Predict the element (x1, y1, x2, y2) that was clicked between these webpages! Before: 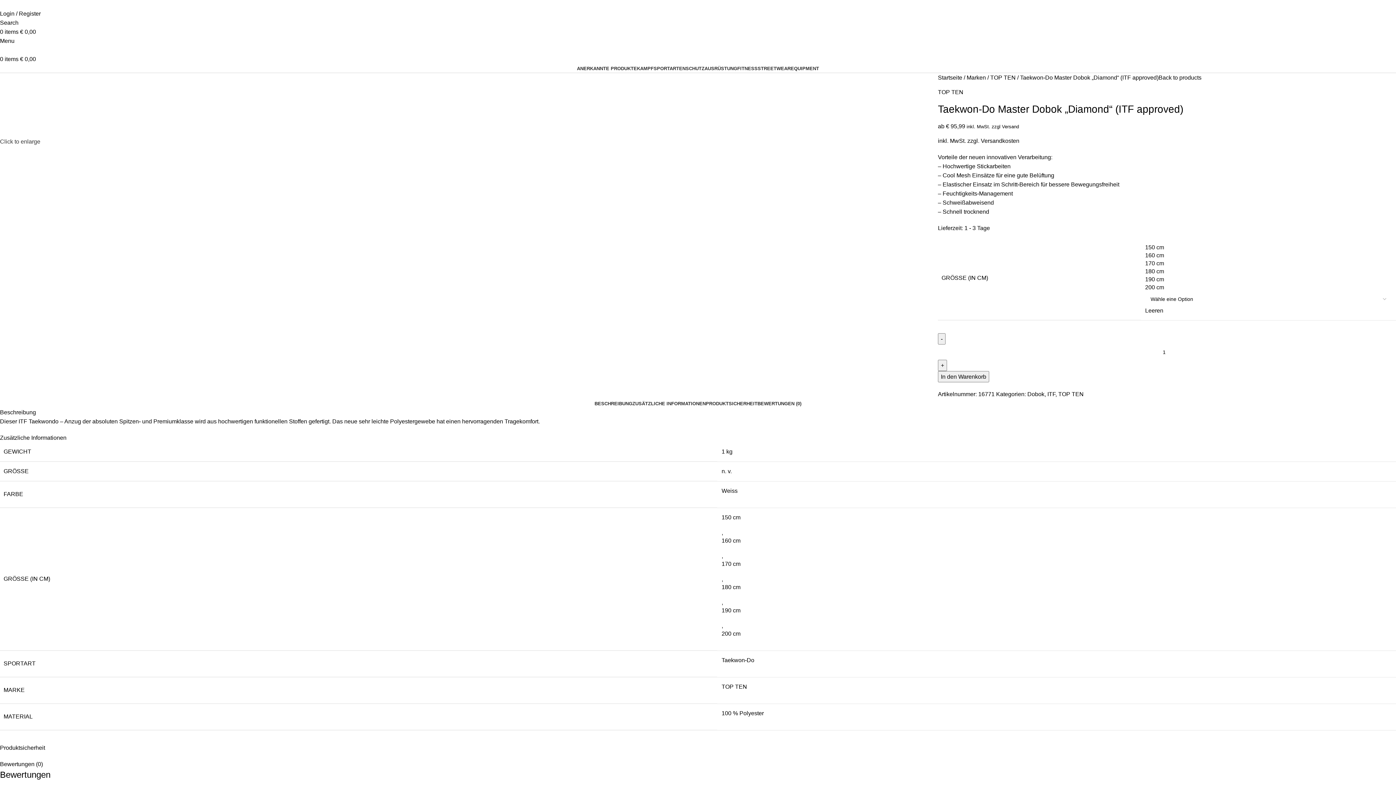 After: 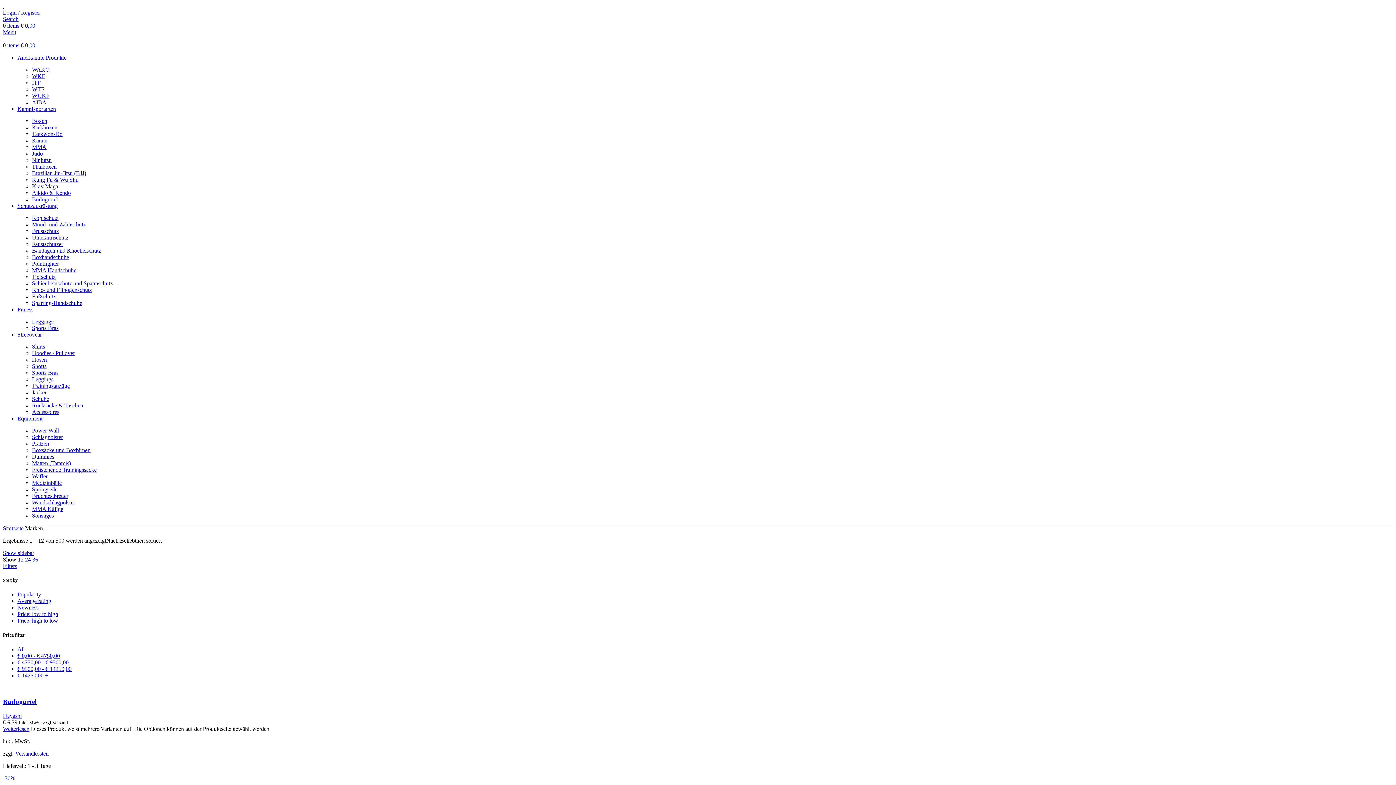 Action: label: Marken  bbox: (966, 74, 987, 80)